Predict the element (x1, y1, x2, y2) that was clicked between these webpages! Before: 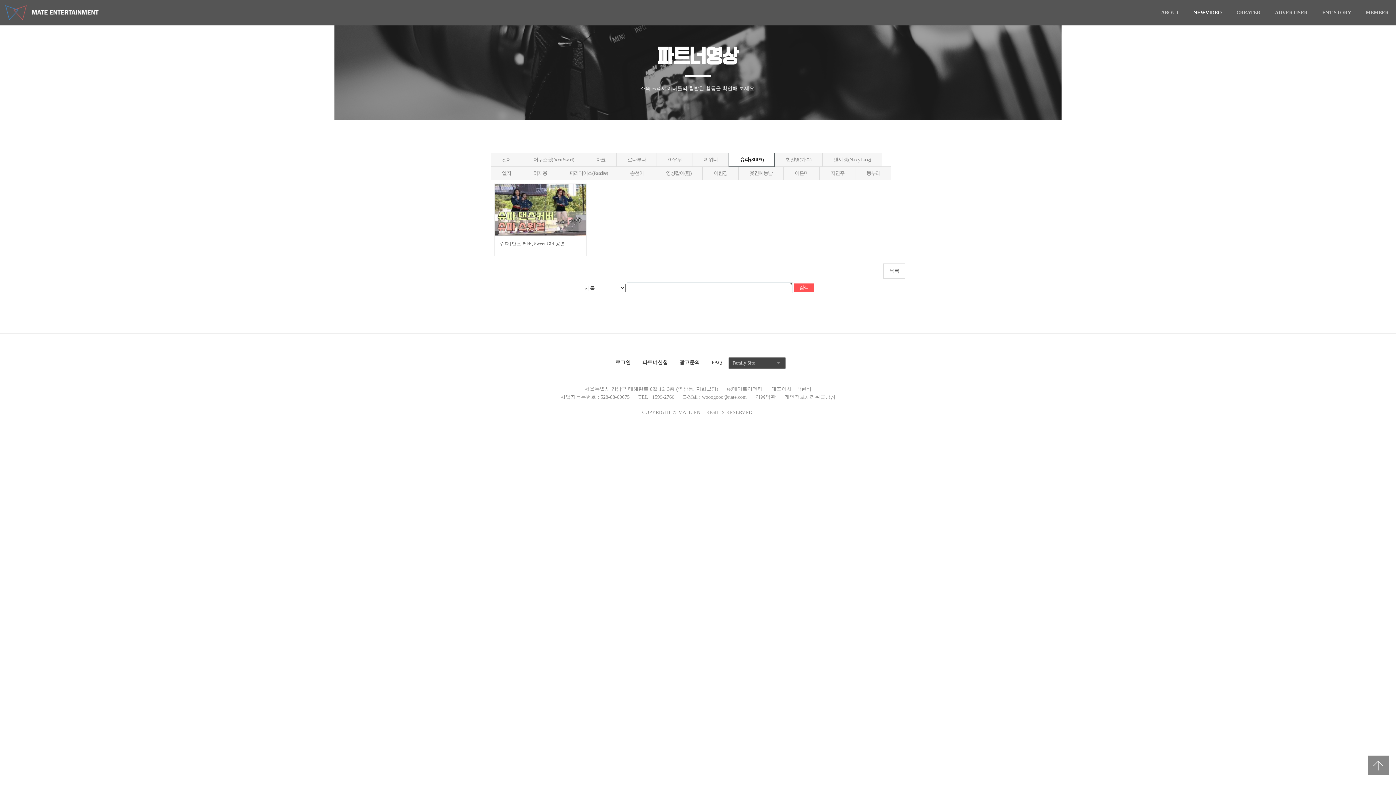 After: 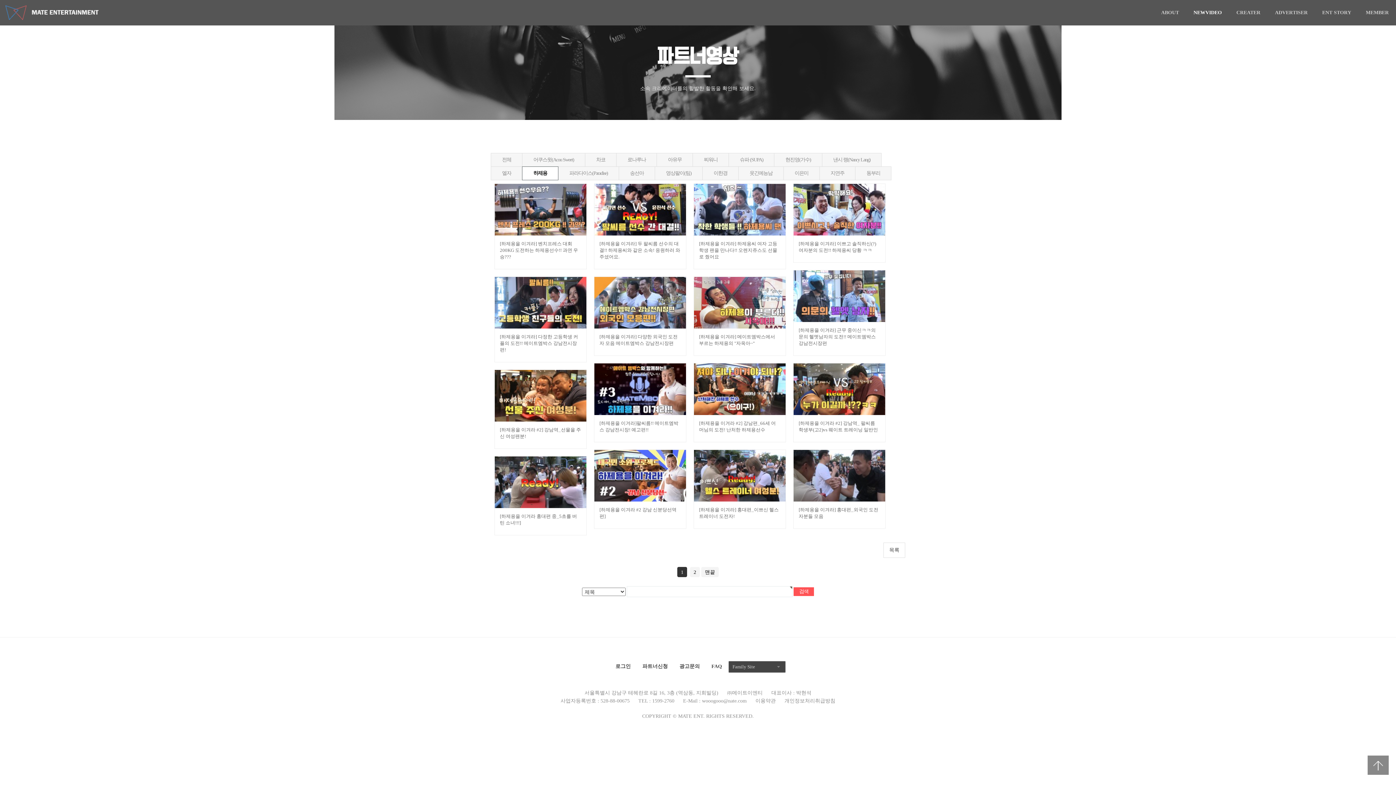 Action: bbox: (522, 166, 558, 180) label: 하제용